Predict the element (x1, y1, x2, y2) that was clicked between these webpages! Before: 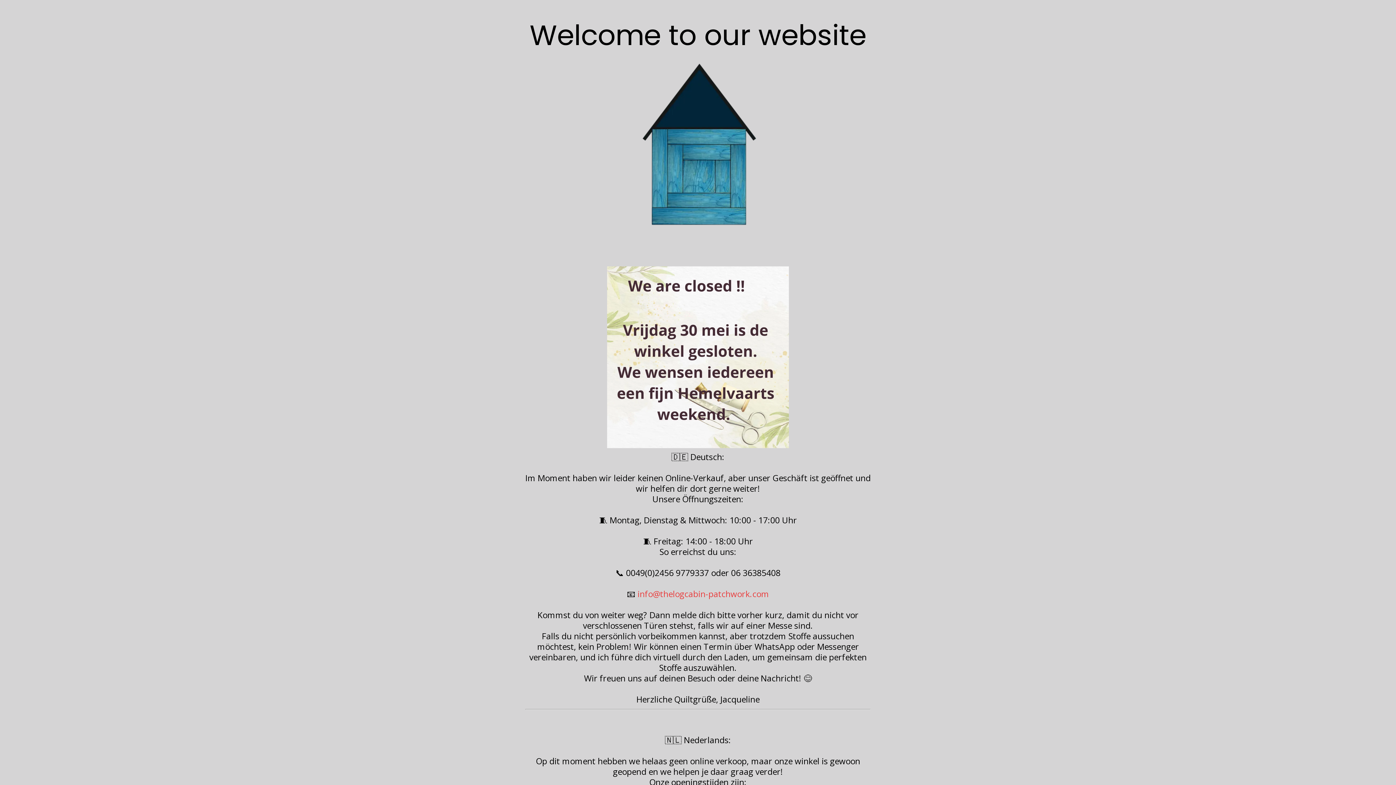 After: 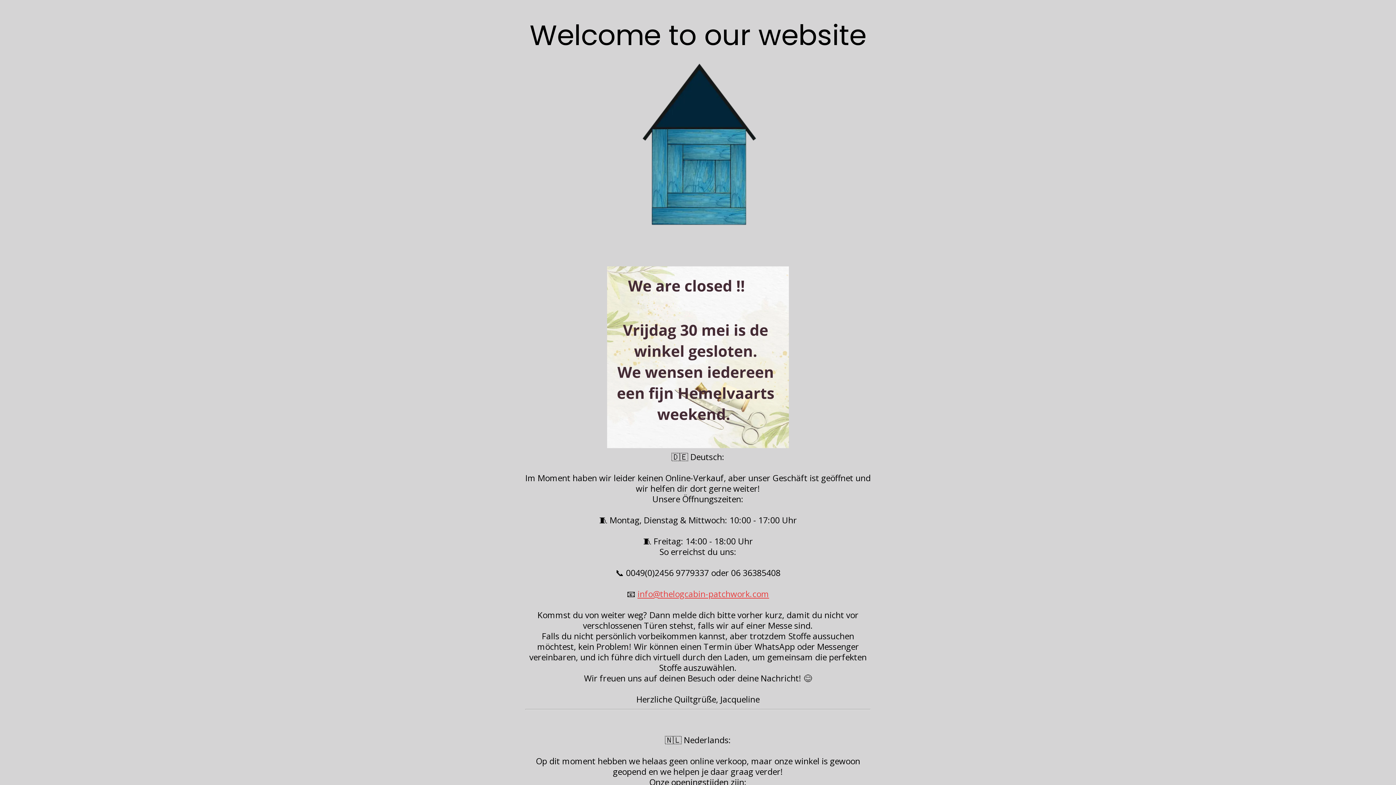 Action: bbox: (637, 588, 769, 600) label: info@thelogcabin-patchwork.com